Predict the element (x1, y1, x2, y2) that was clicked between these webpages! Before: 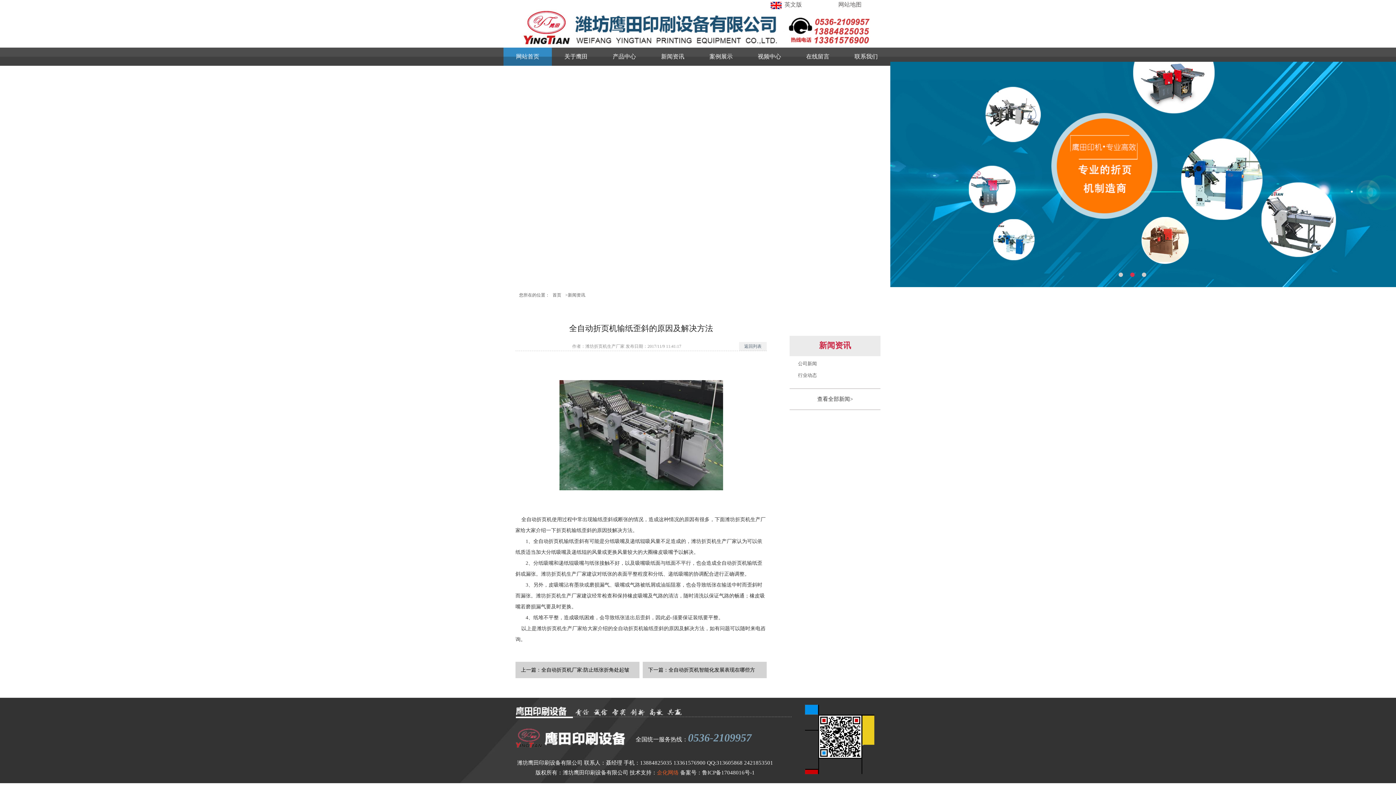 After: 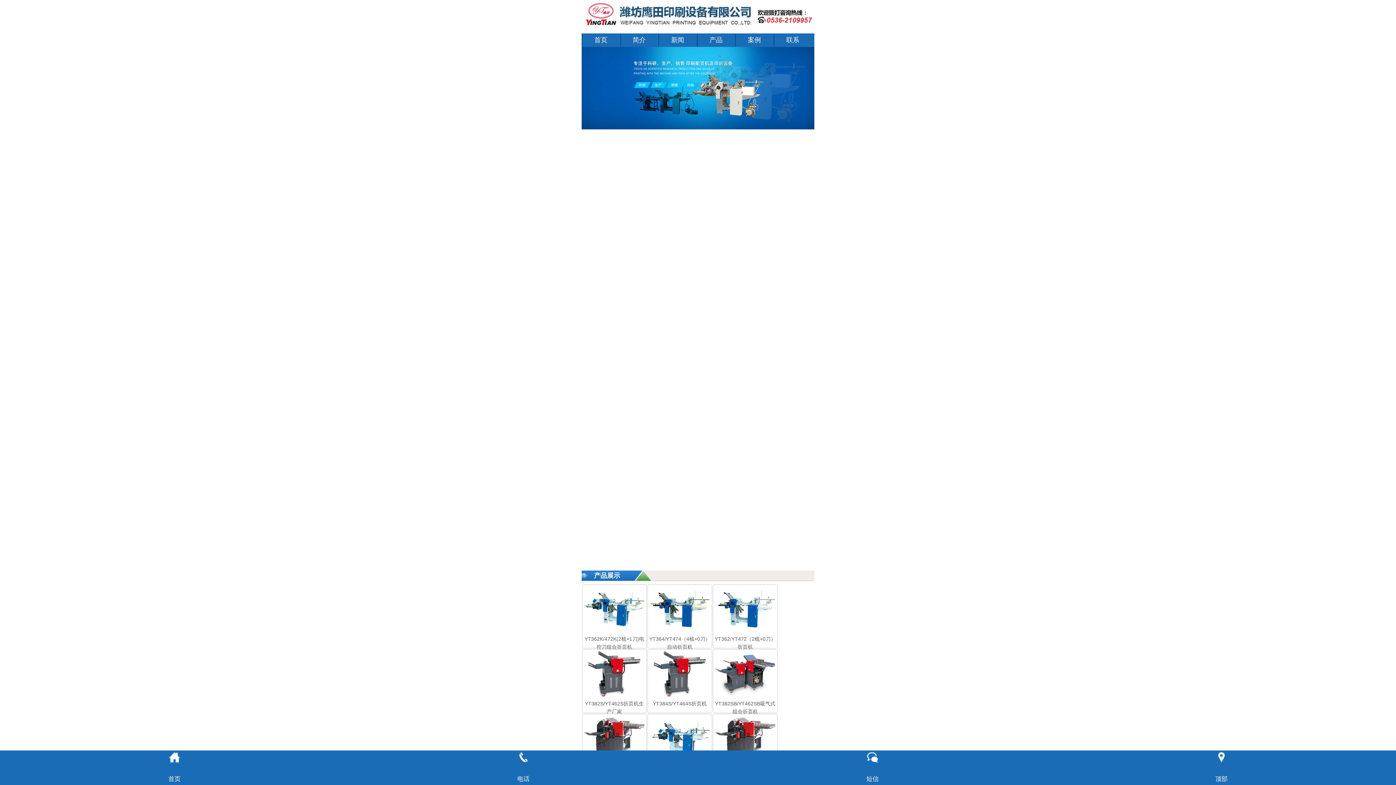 Action: bbox: (585, 344, 625, 349) label: 潍坊折页机生产厂家 